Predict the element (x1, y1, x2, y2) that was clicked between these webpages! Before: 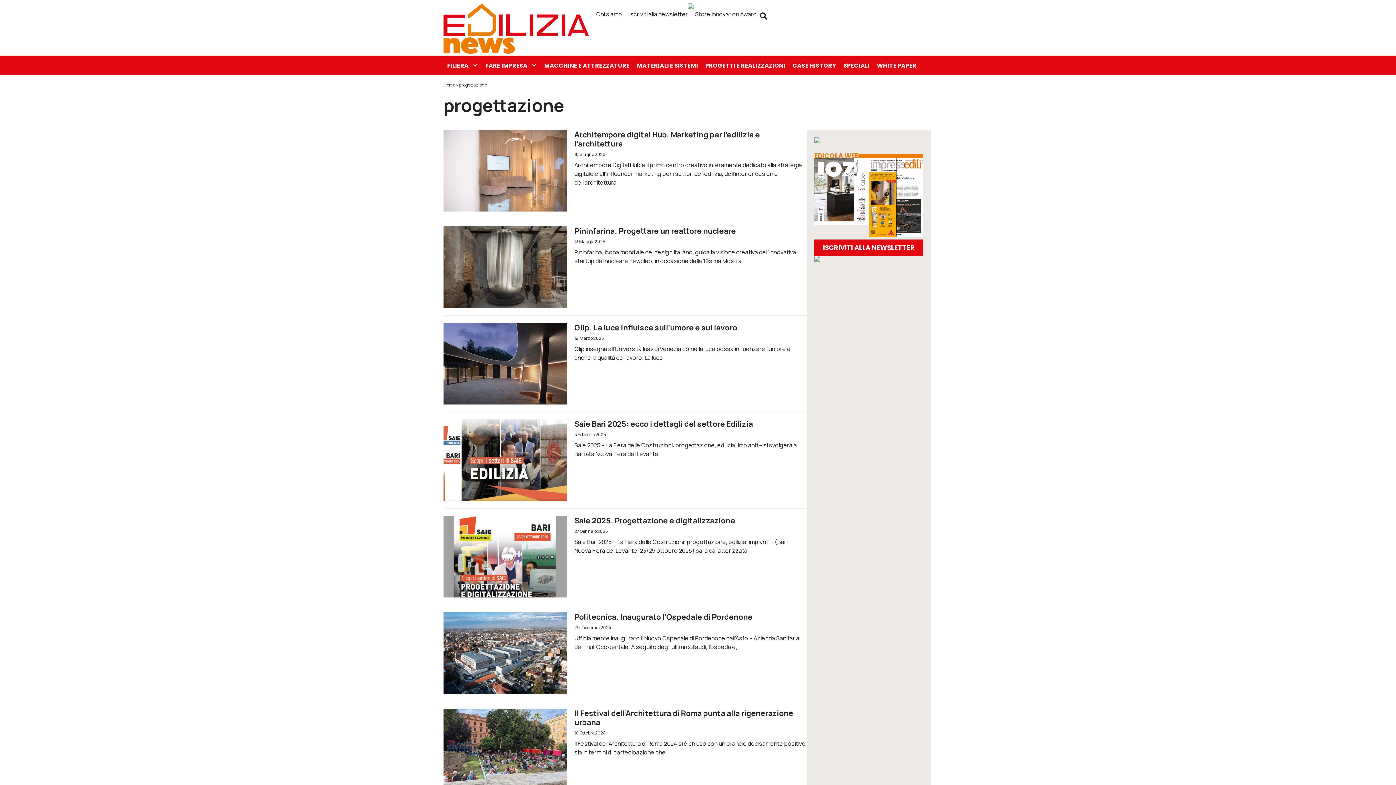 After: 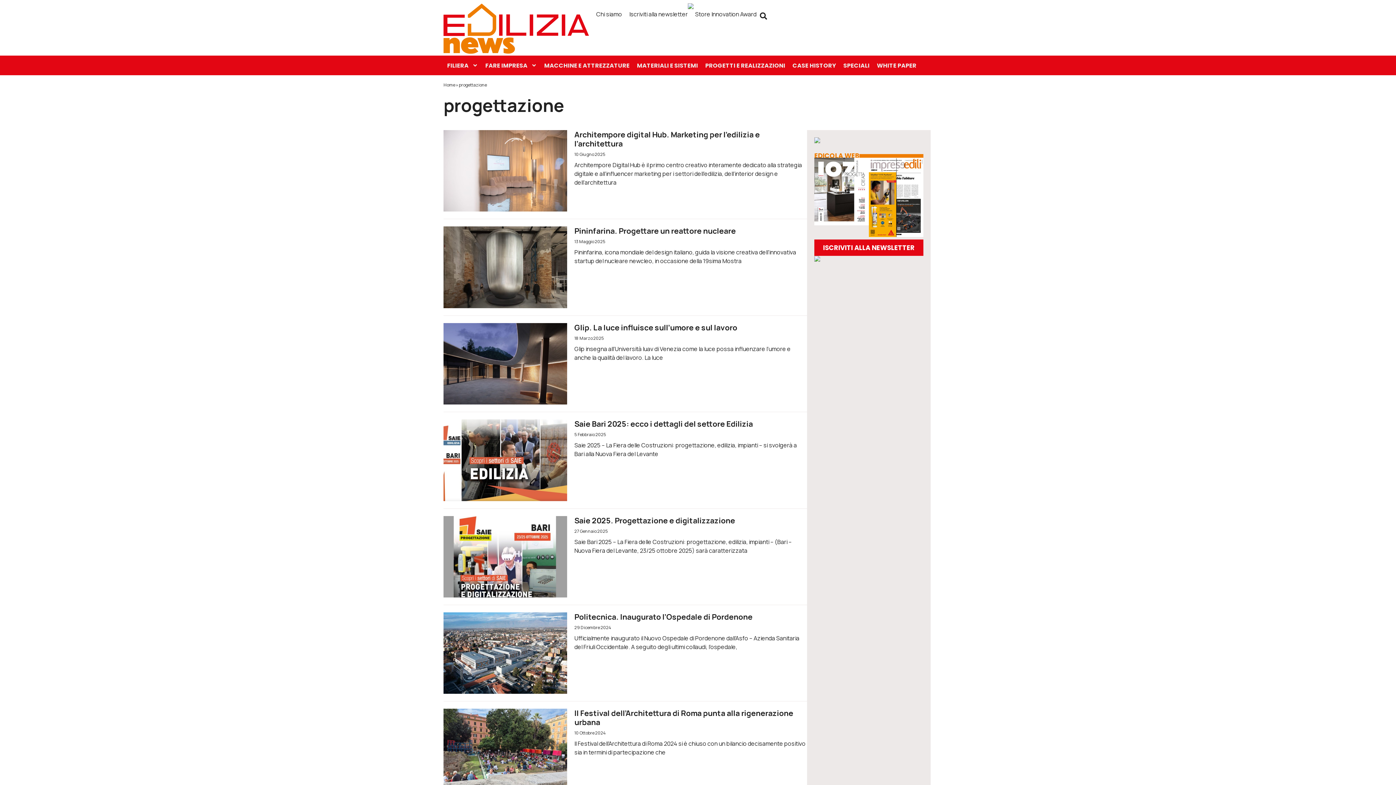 Action: bbox: (814, 157, 869, 228)